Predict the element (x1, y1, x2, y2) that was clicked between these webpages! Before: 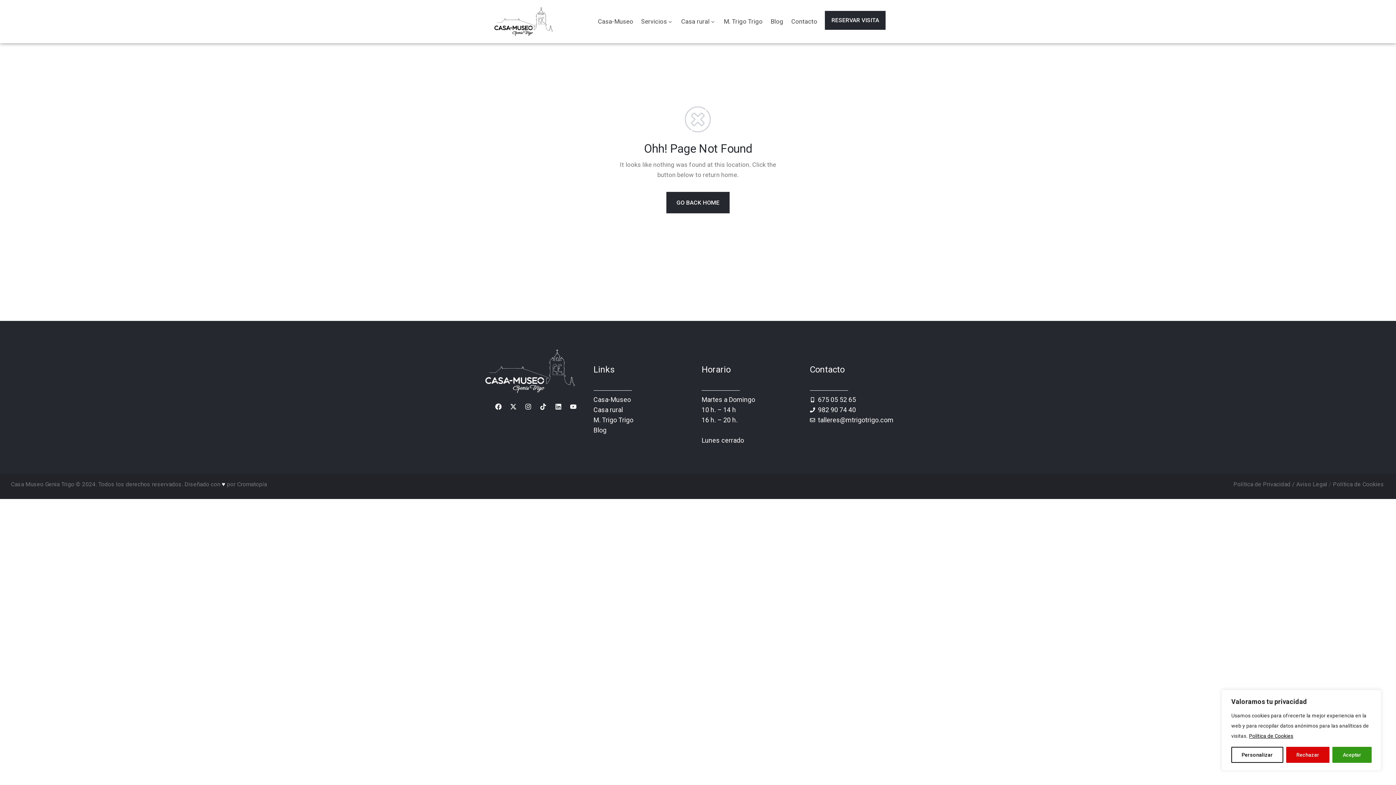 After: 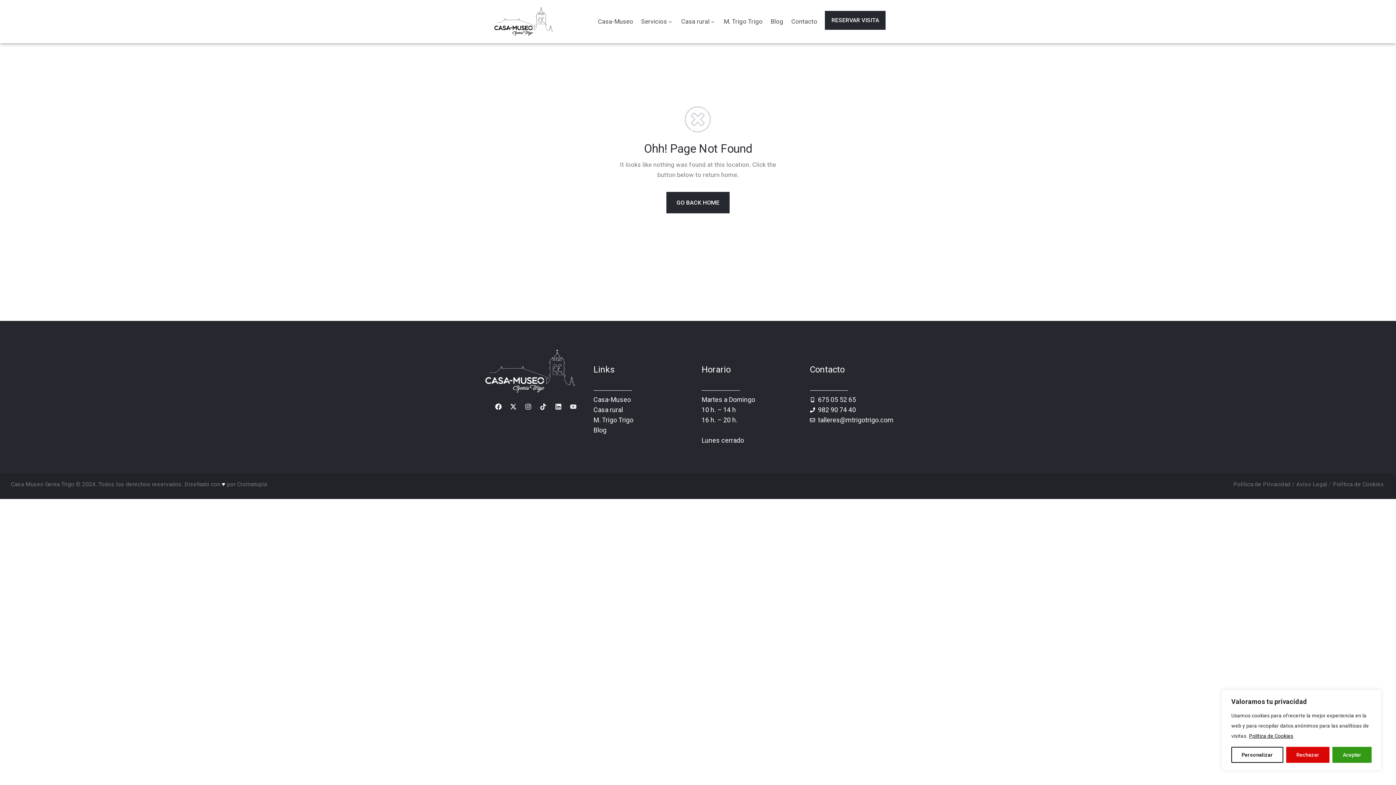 Action: label: Youtube bbox: (566, 400, 579, 413)